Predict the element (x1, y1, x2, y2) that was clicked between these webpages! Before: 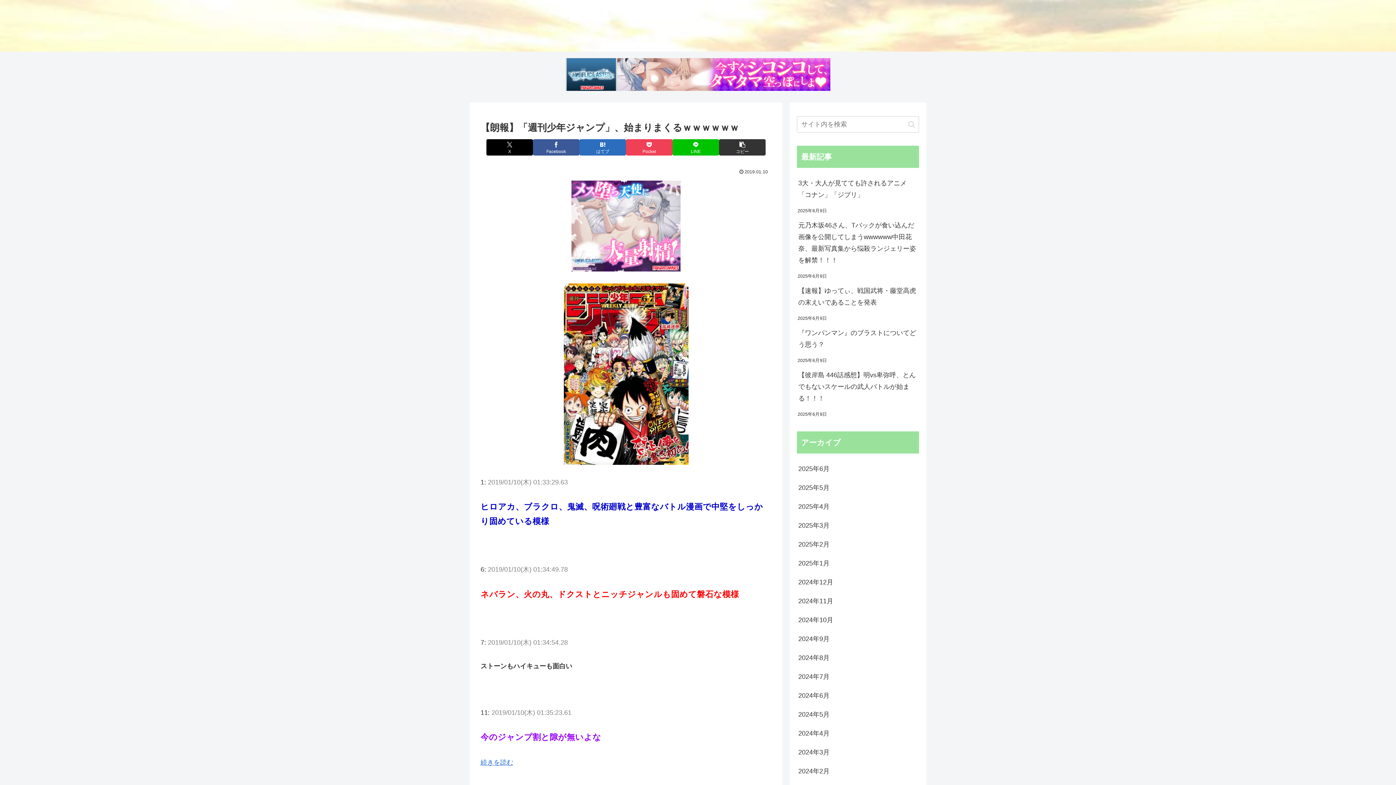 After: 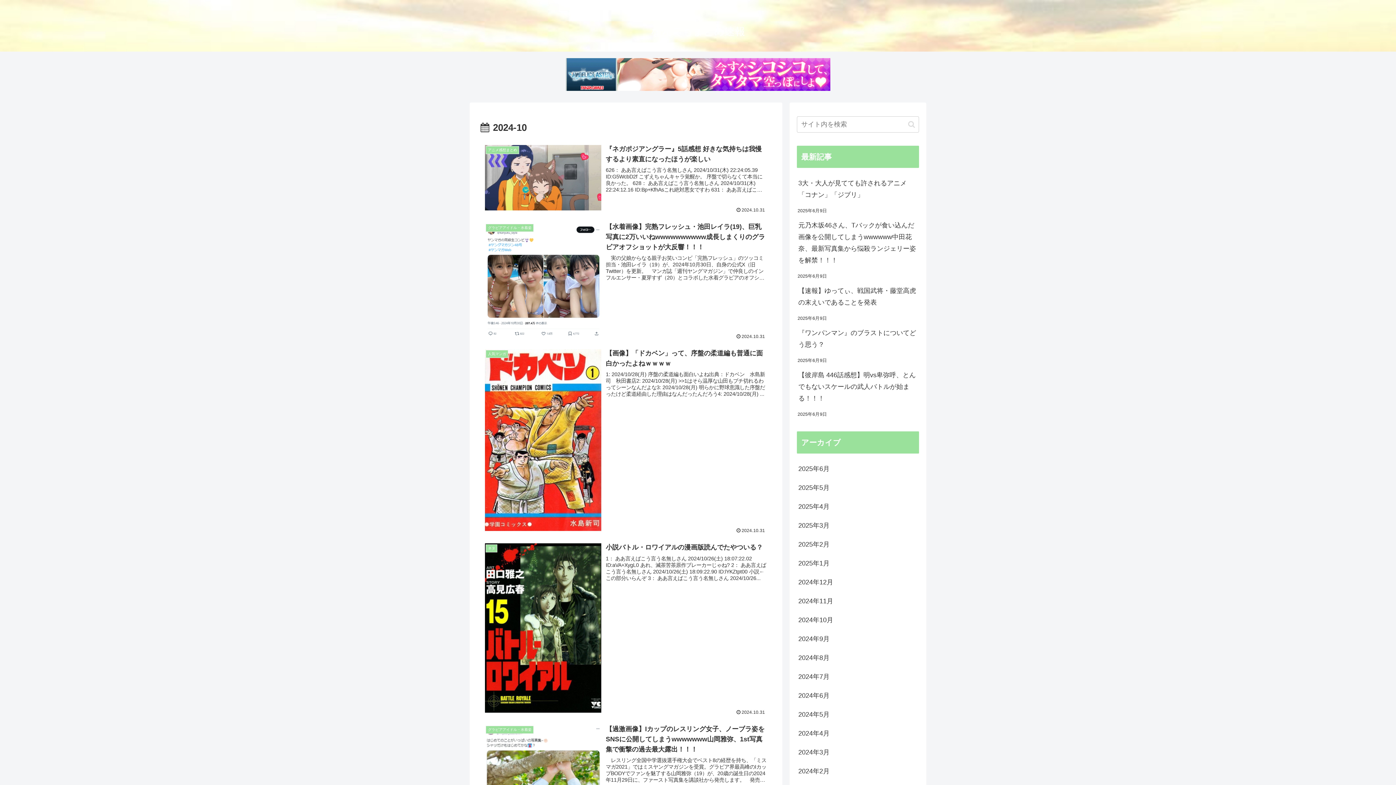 Action: bbox: (797, 610, 919, 629) label: 2024年10月